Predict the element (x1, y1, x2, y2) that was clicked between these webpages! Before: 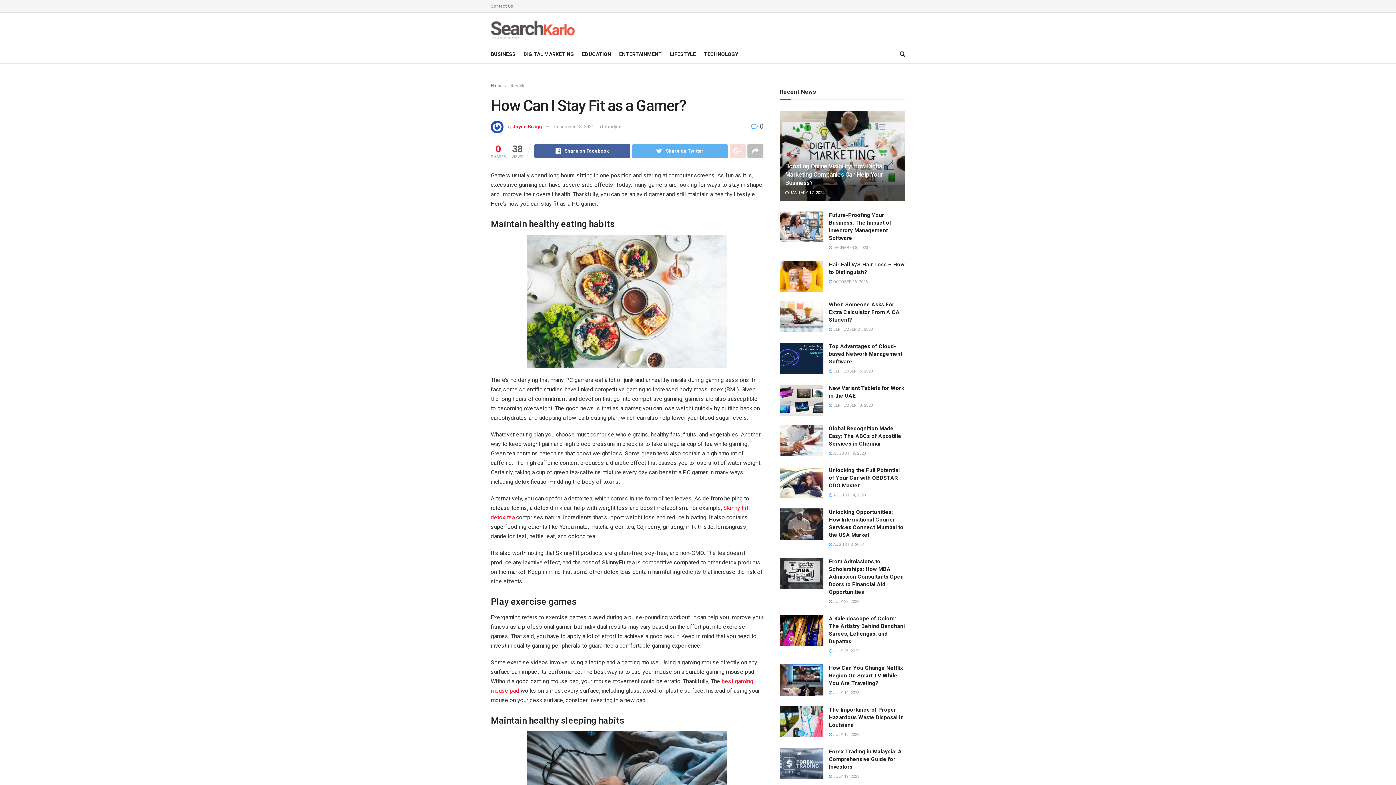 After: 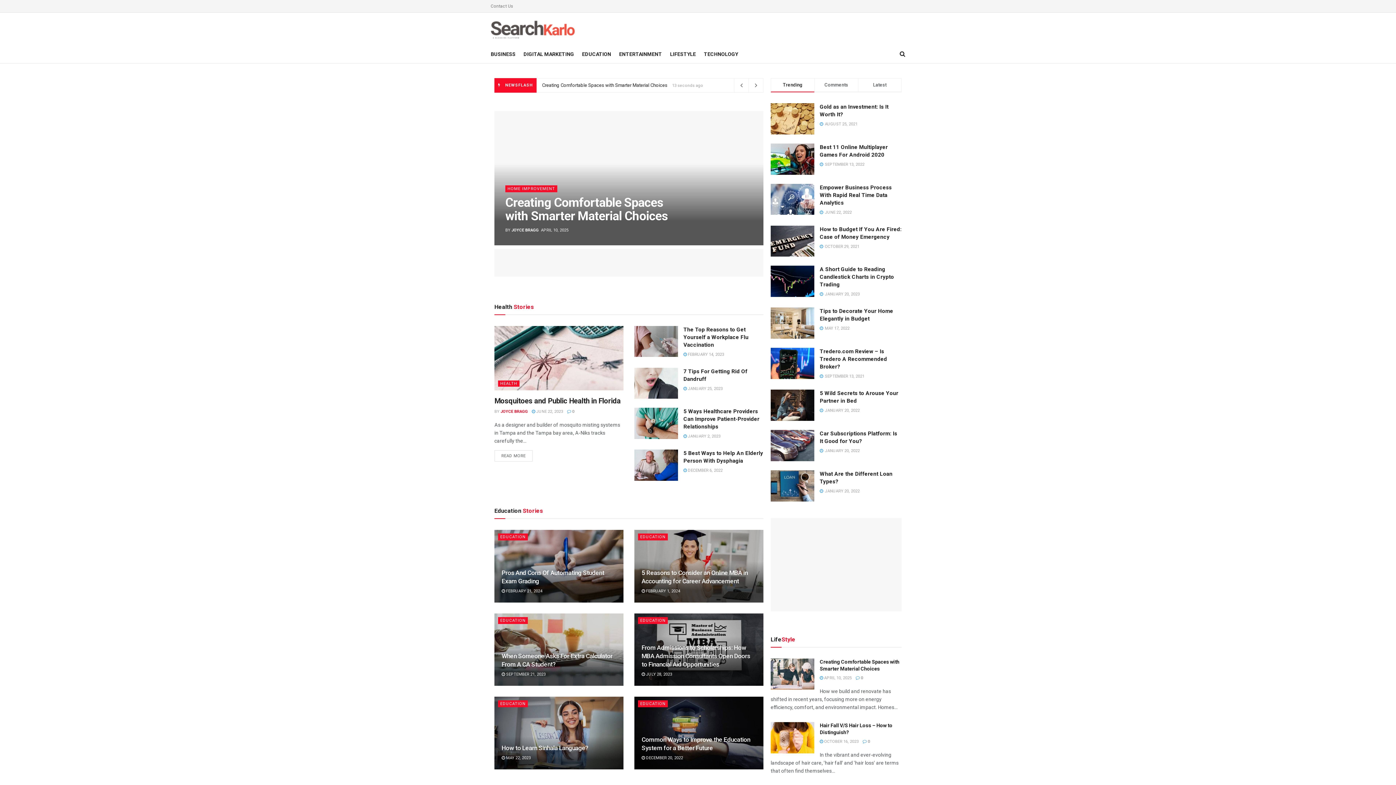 Action: bbox: (490, 18, 574, 39)